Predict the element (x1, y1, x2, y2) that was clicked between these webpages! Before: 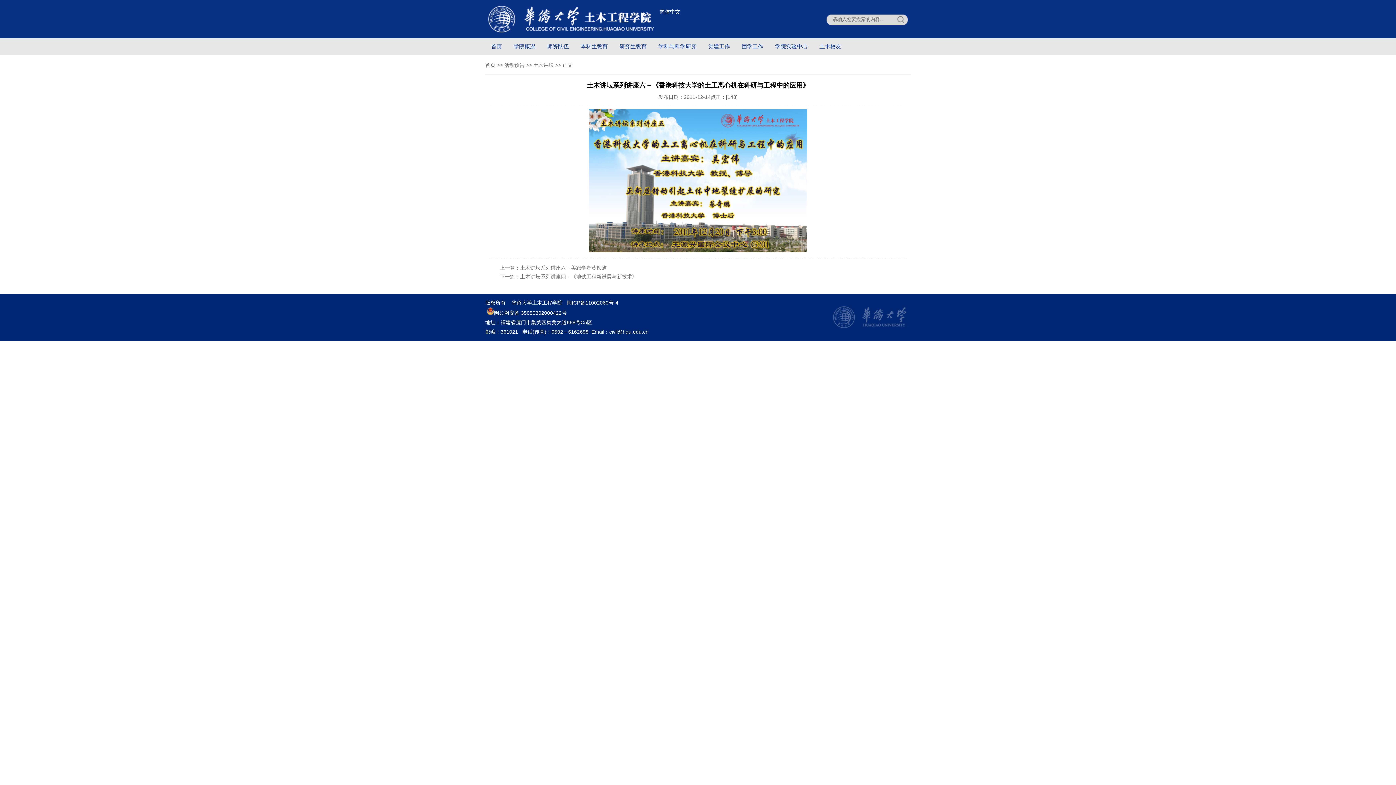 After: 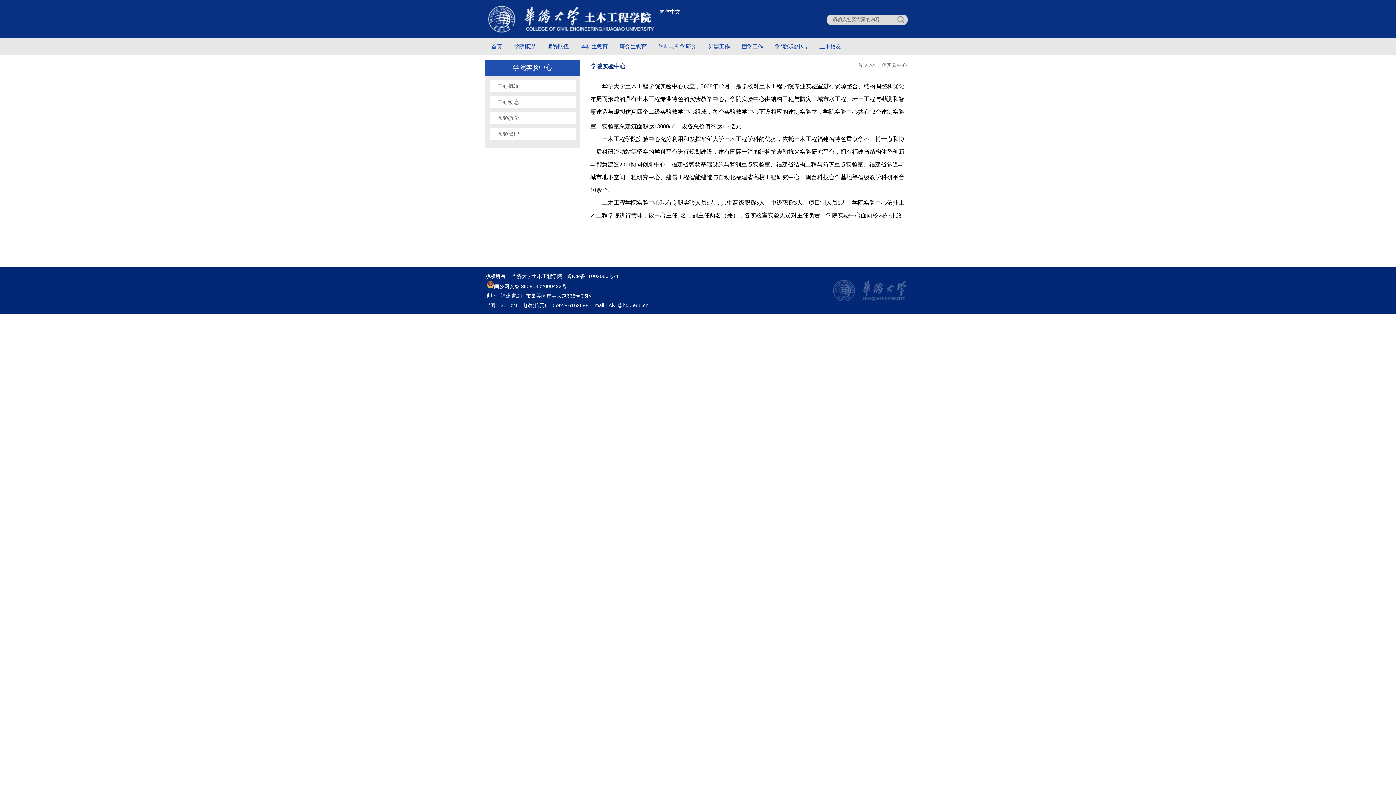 Action: bbox: (769, 38, 813, 54) label: 学院实验中心